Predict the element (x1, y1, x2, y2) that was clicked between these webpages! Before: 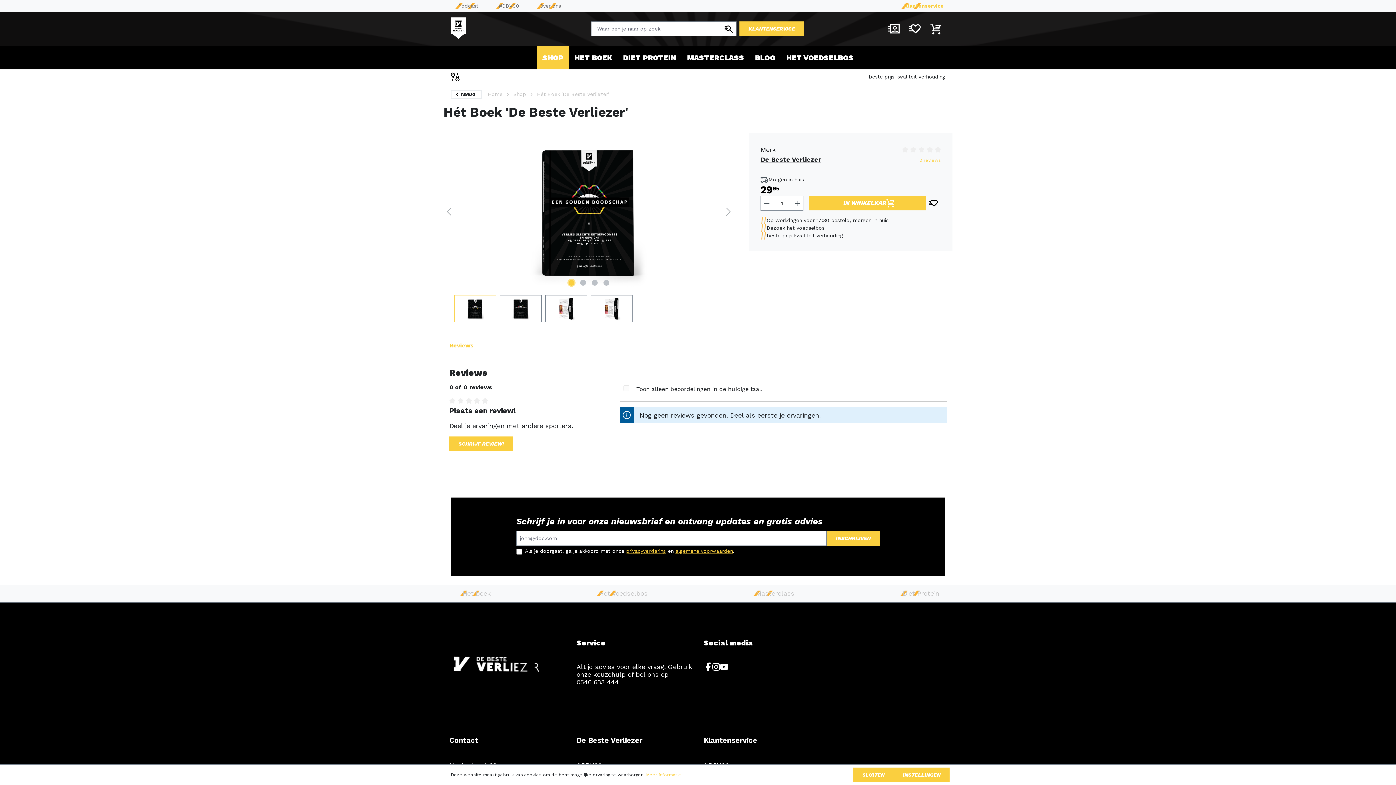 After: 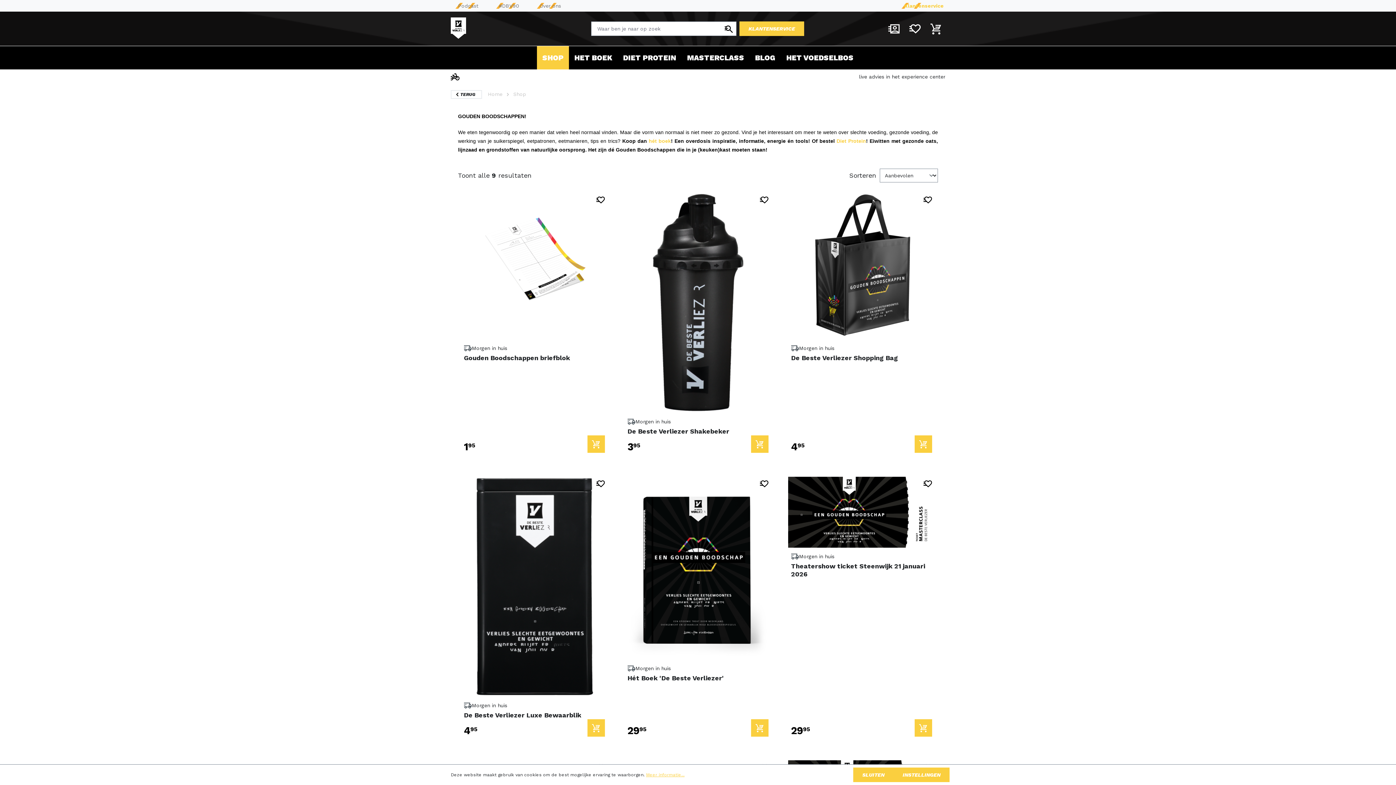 Action: bbox: (513, 90, 526, 98) label: Shop